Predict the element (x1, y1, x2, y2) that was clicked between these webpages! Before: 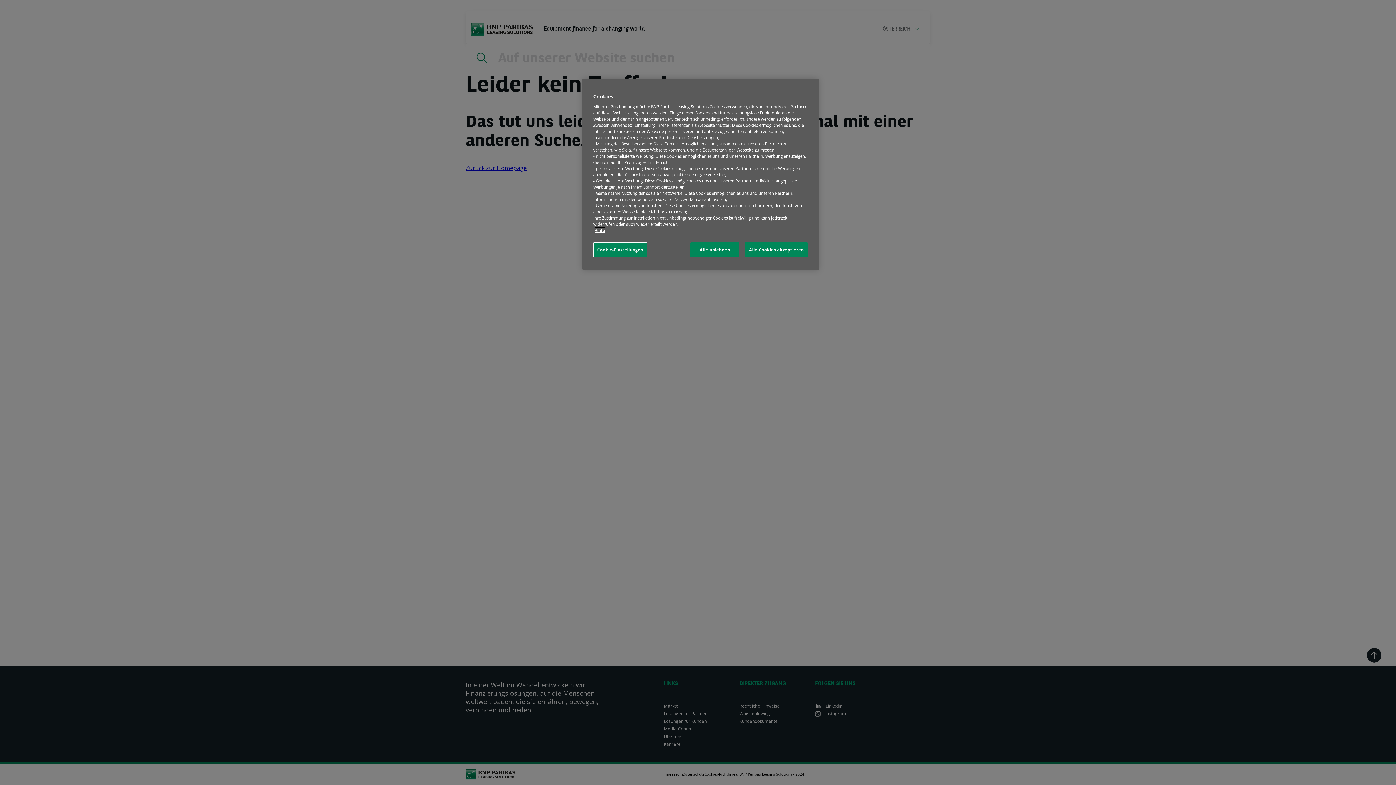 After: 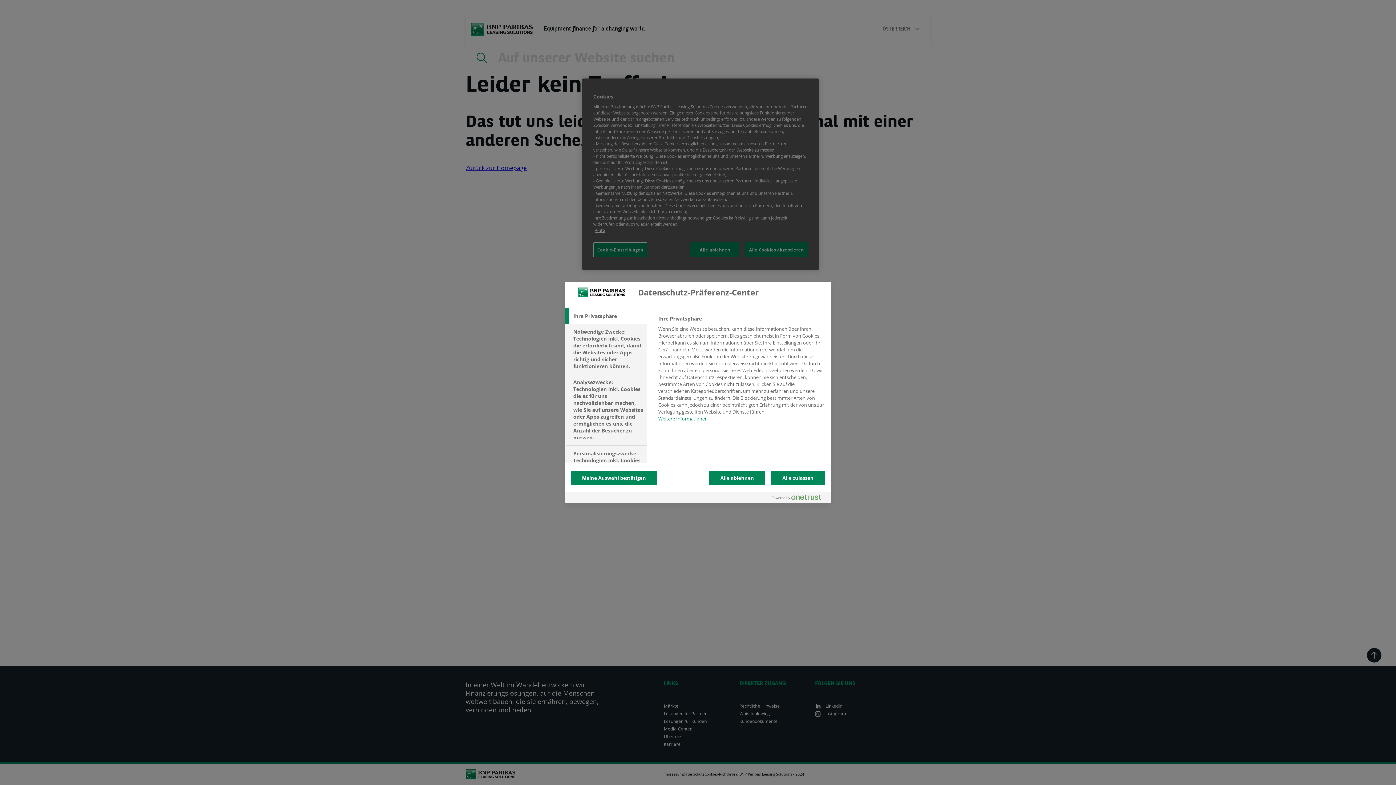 Action: label: Cookie-Einstellungen bbox: (593, 242, 647, 257)